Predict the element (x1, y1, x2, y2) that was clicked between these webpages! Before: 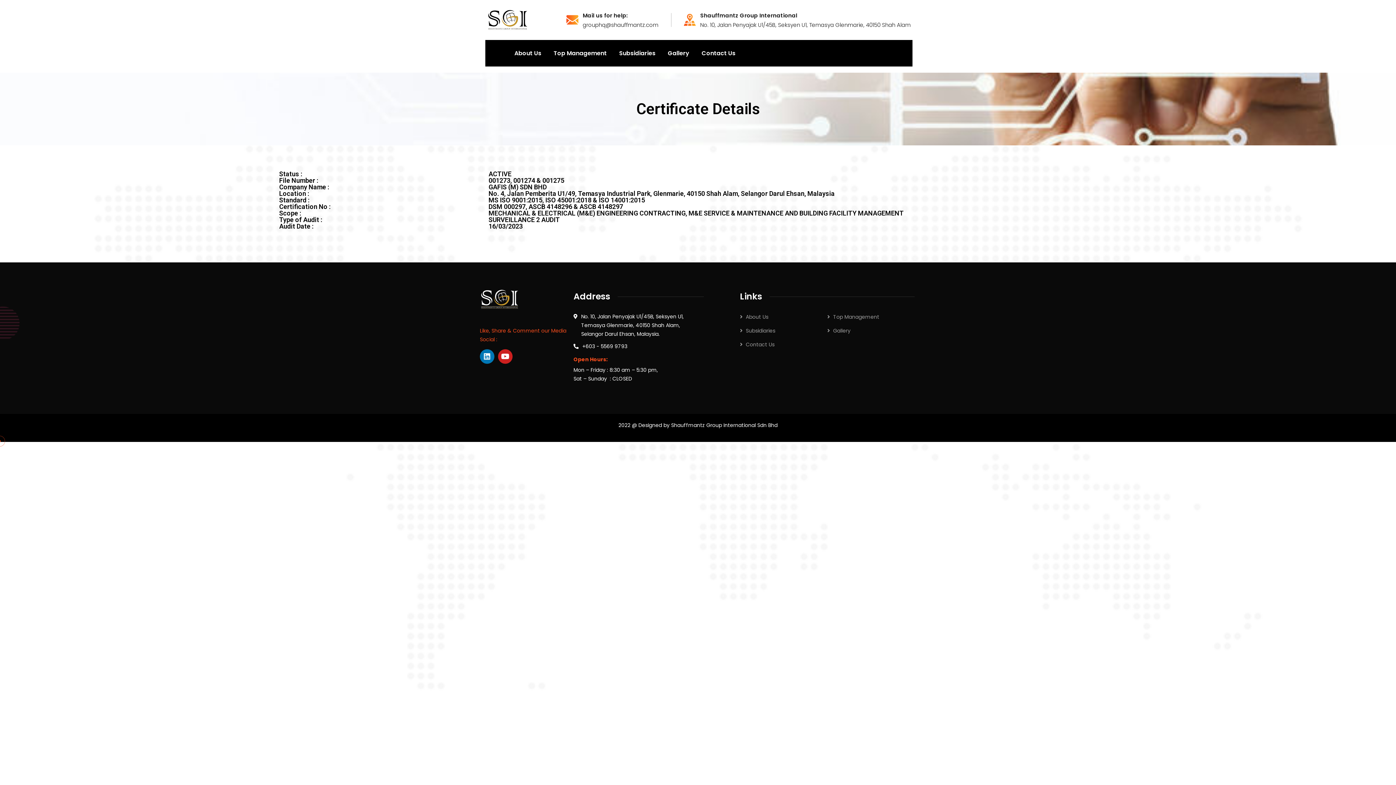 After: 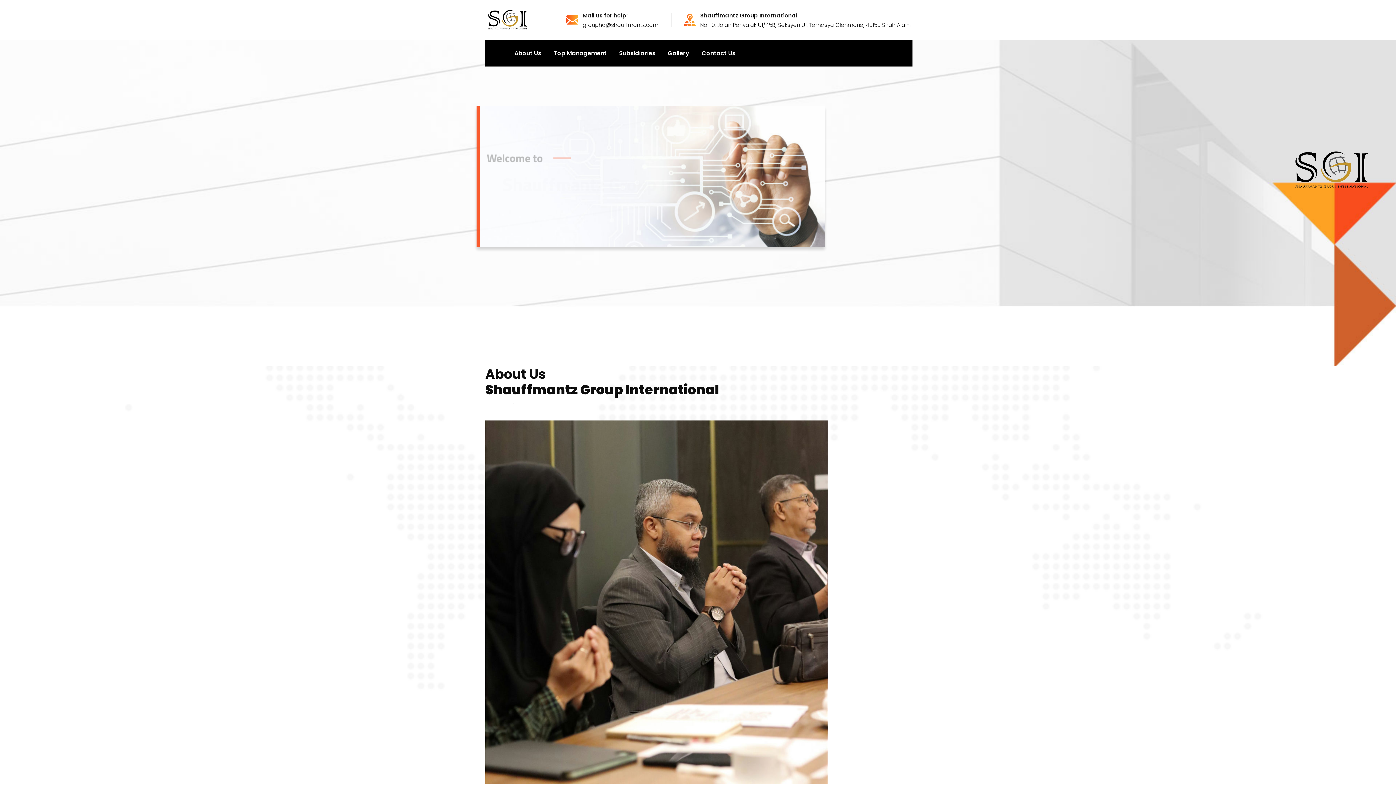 Action: label: Contact Us bbox: (701, 40, 735, 66)